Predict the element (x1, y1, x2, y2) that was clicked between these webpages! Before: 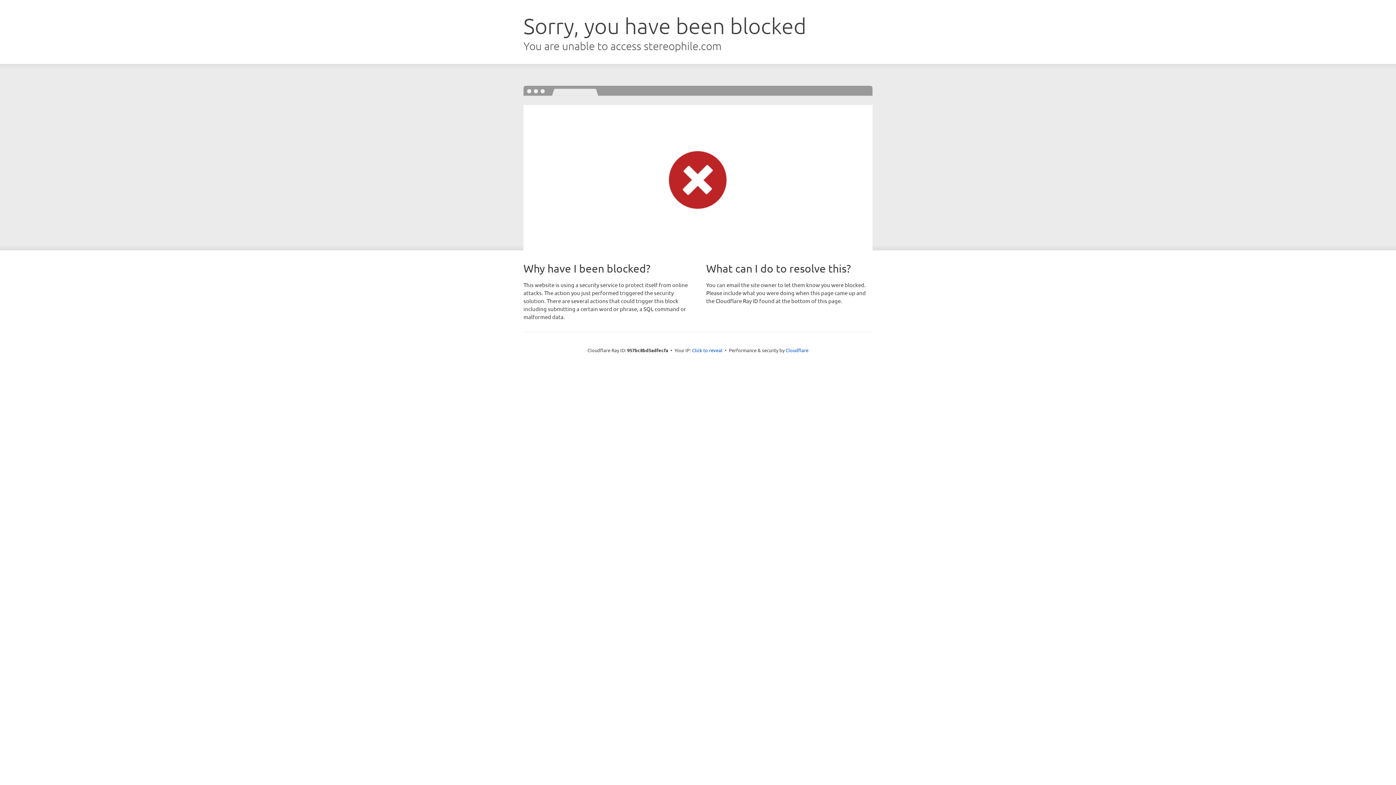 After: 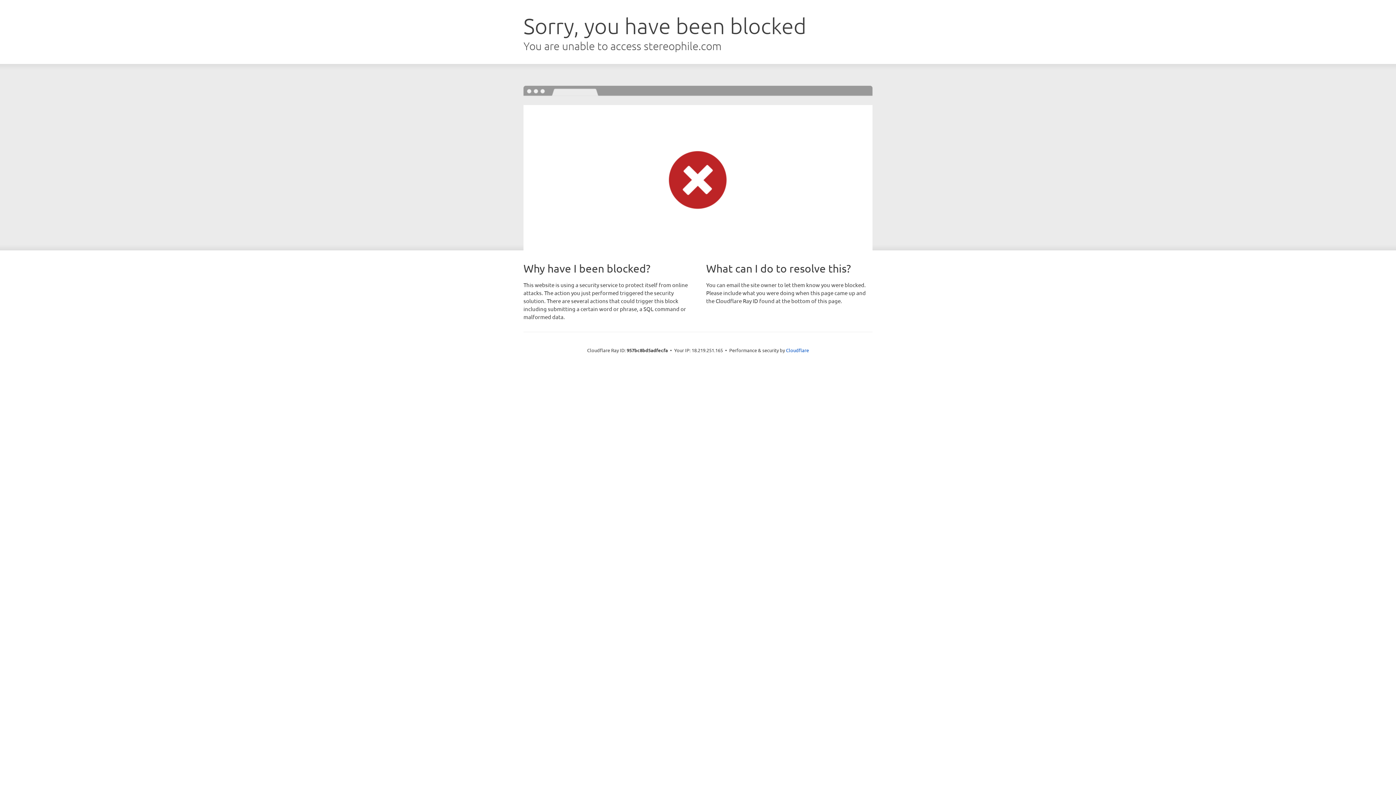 Action: bbox: (692, 346, 722, 353) label: Click to reveal